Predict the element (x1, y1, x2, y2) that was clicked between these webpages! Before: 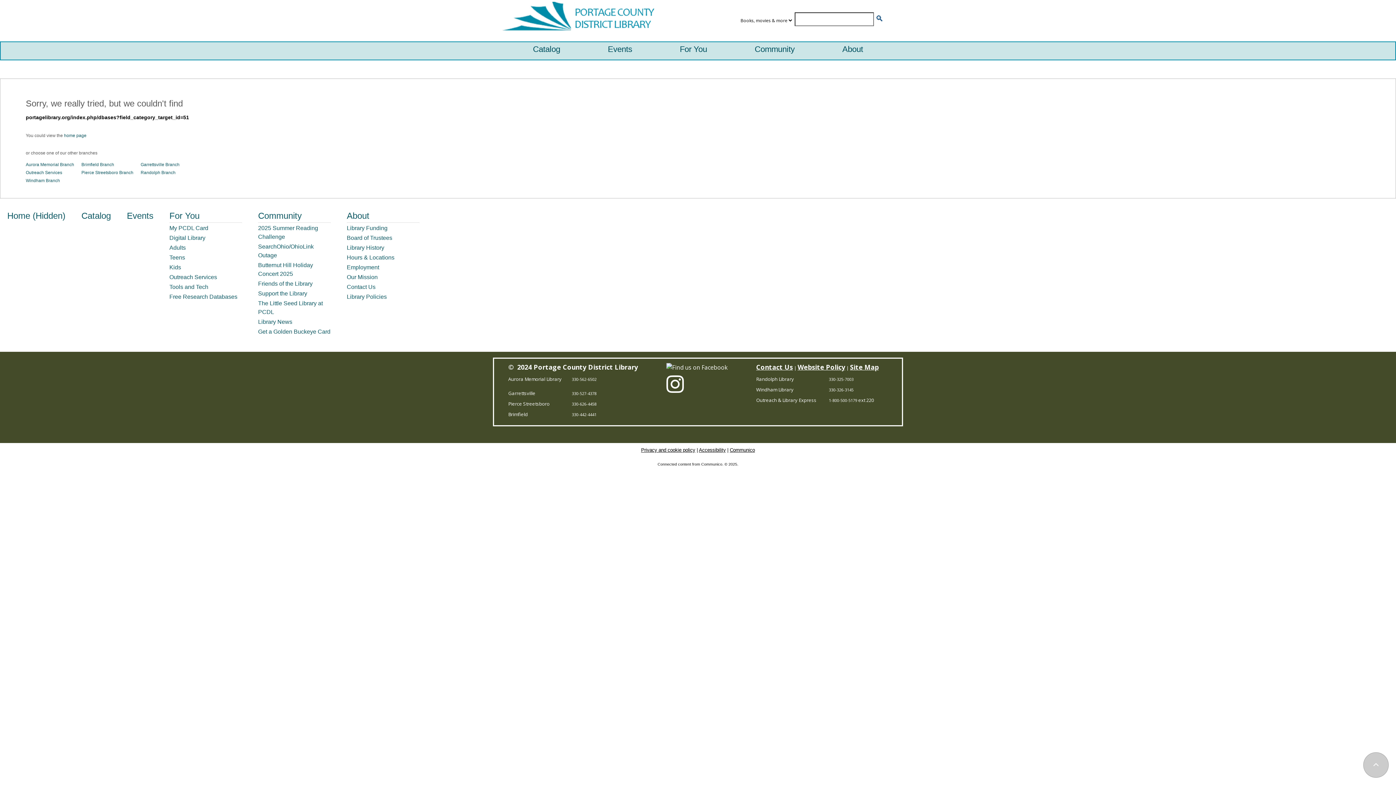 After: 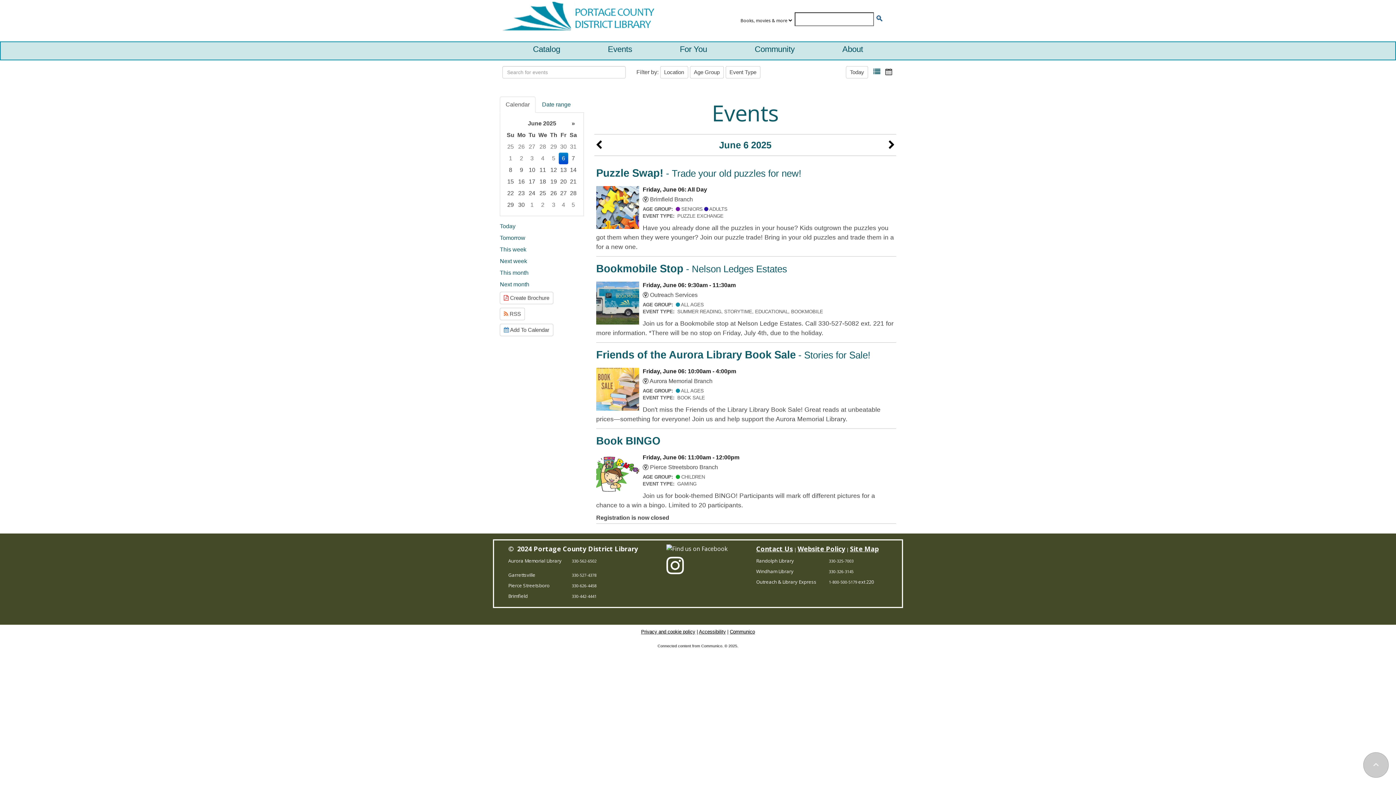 Action: label: Events bbox: (602, 39, 637, 59)